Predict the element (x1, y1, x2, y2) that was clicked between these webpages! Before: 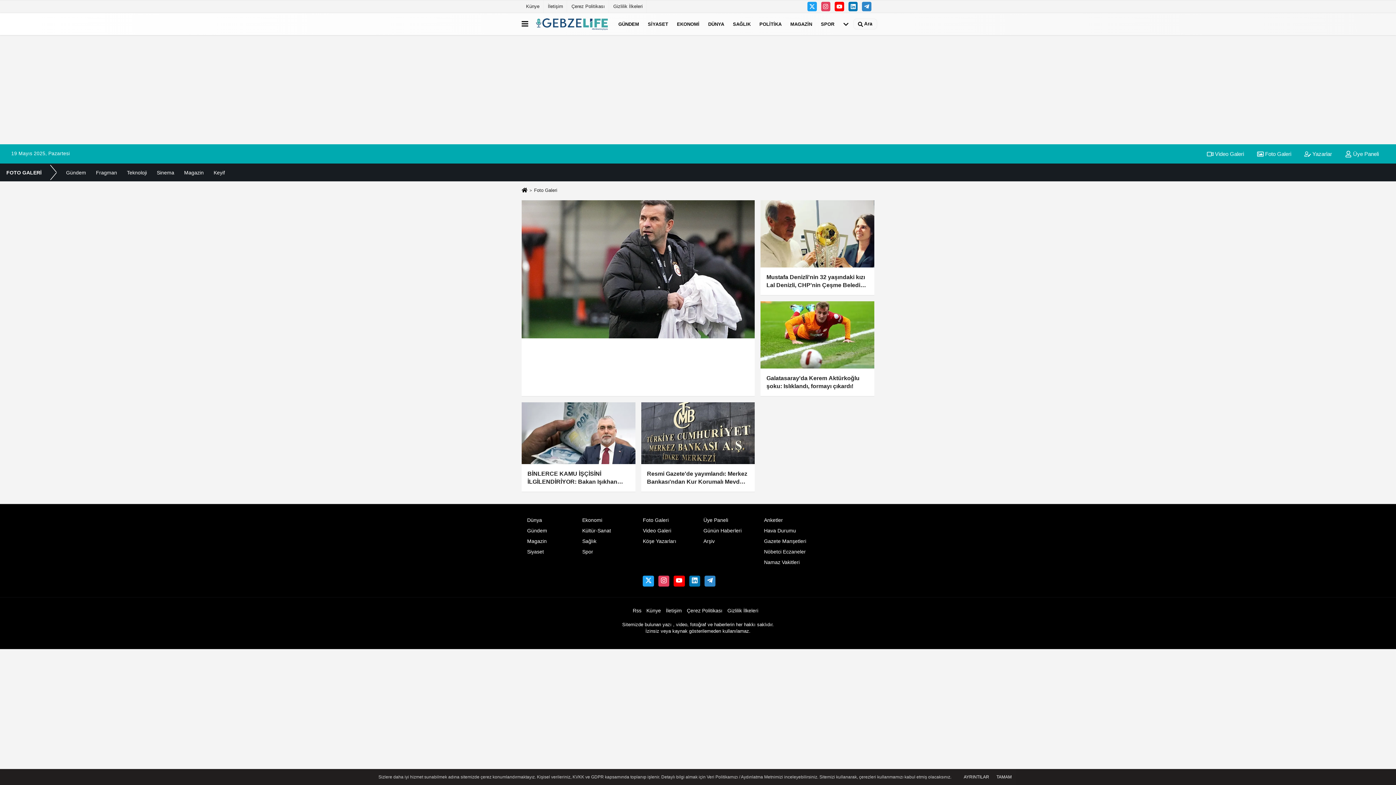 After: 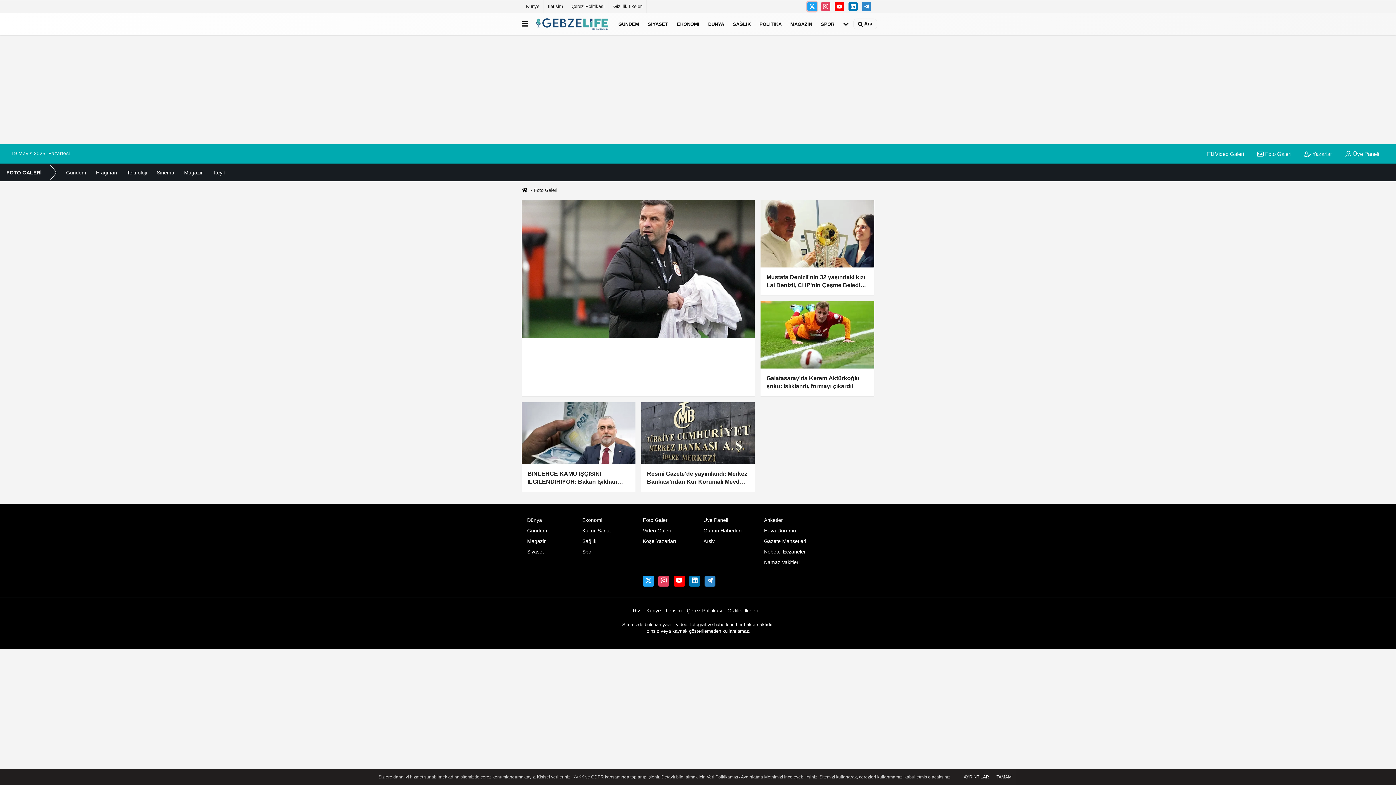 Action: bbox: (807, 1, 816, 11)